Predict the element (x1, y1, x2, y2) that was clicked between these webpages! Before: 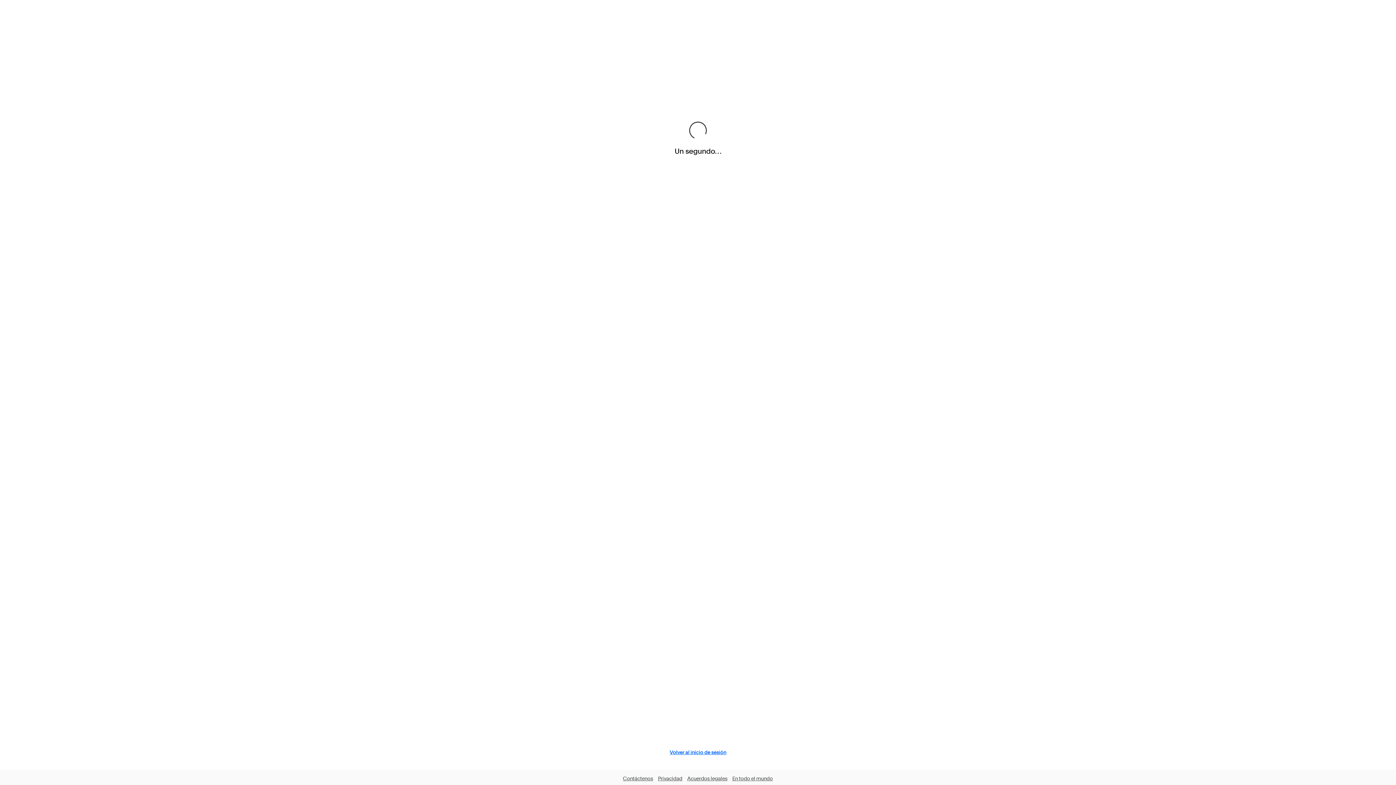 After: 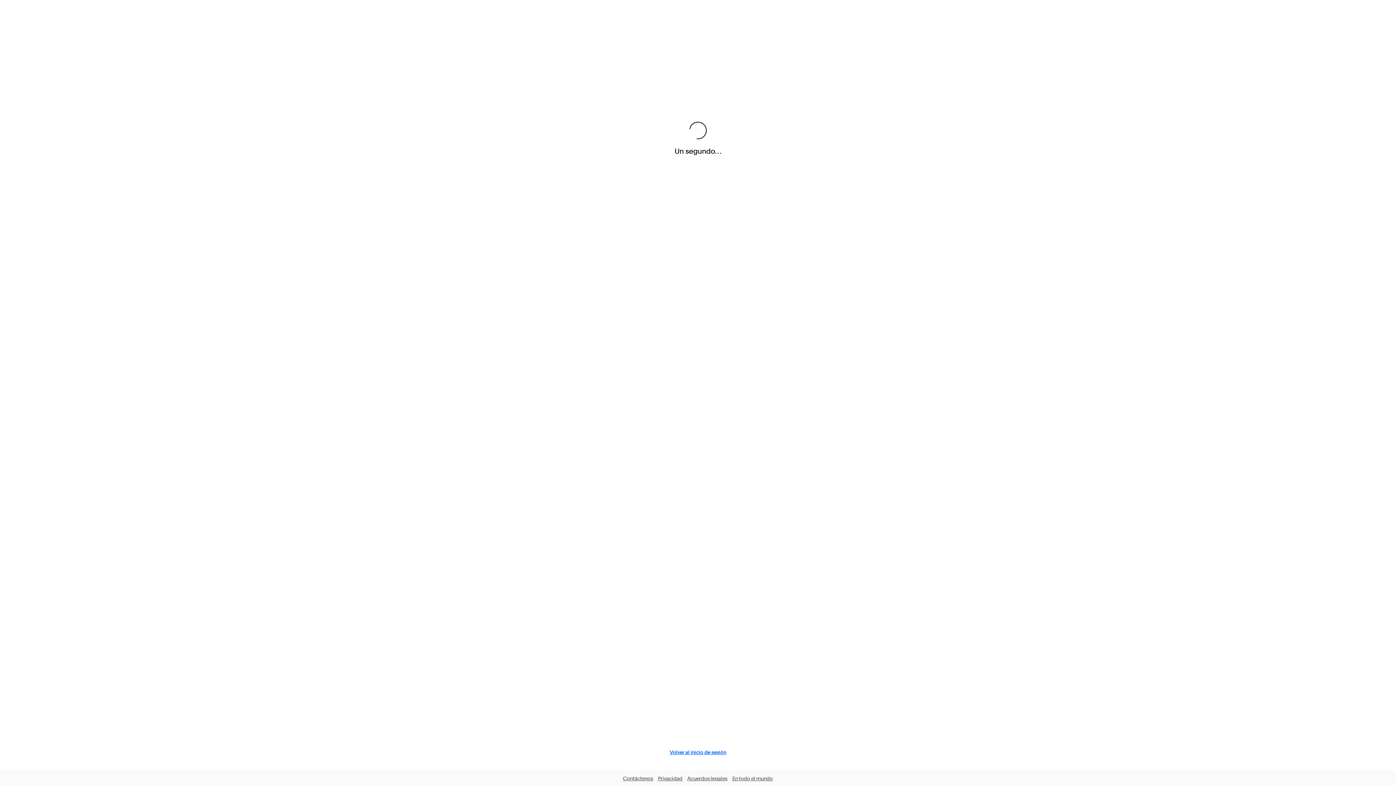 Action: bbox: (658, 776, 682, 781) label: Privacidad